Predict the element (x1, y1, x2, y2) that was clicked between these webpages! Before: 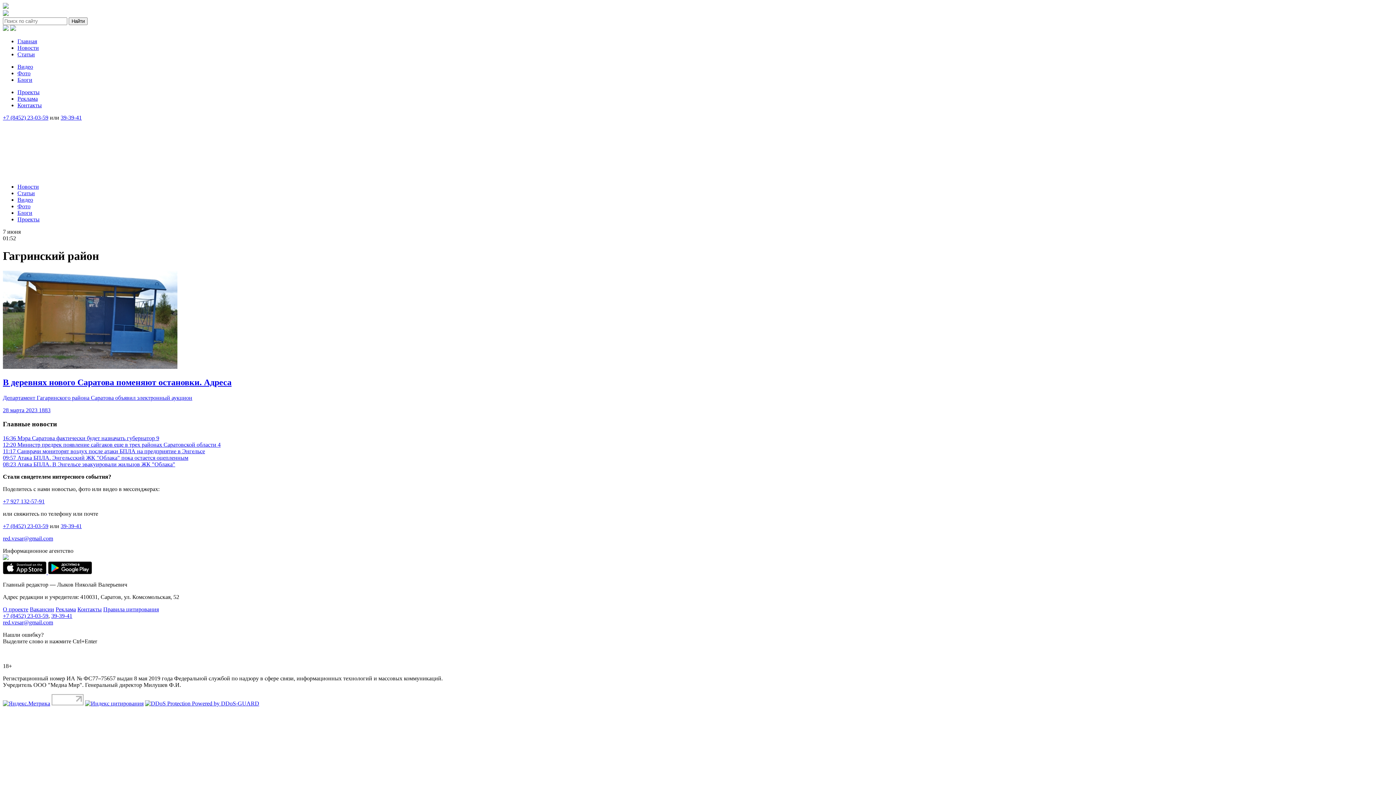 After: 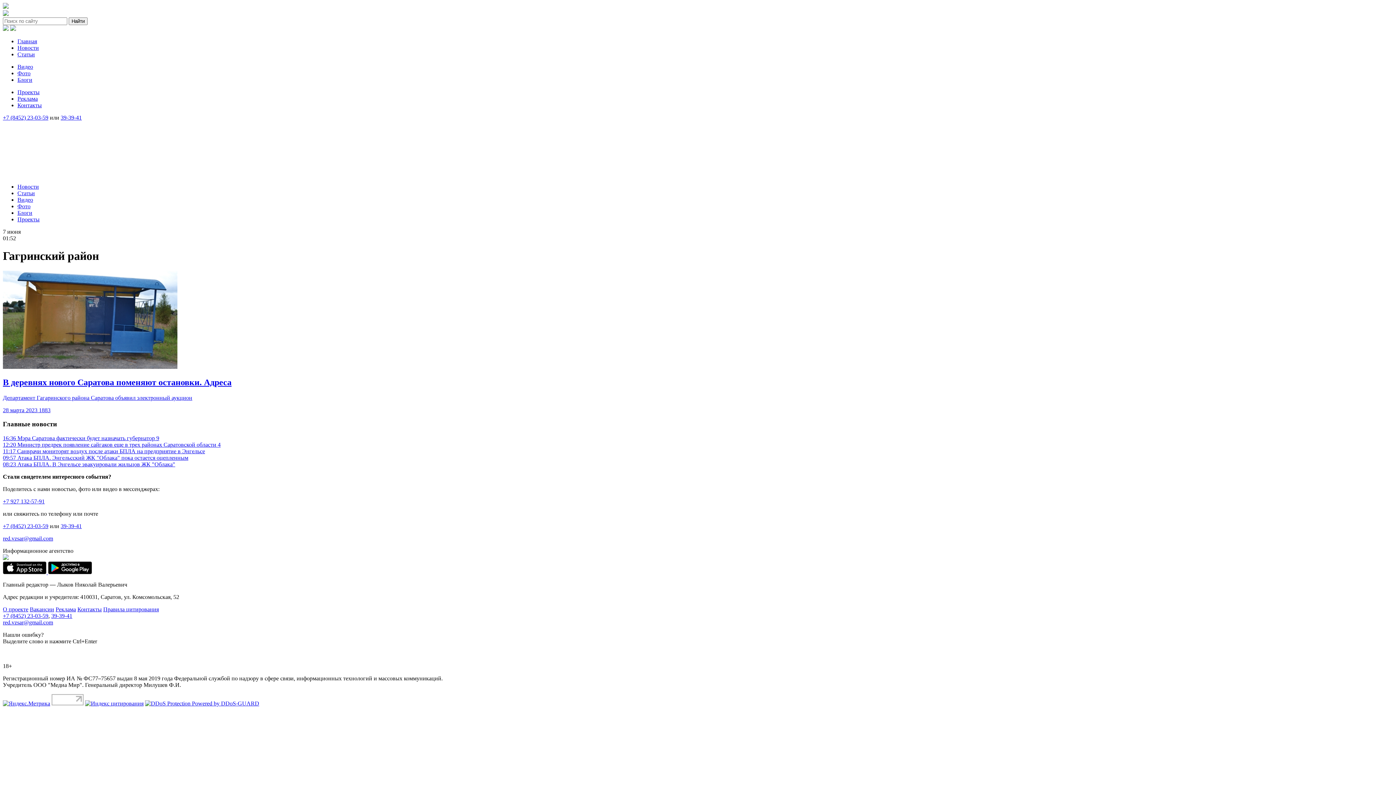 Action: bbox: (2, 613, 48, 619) label: +7 (8452) 23-03-59